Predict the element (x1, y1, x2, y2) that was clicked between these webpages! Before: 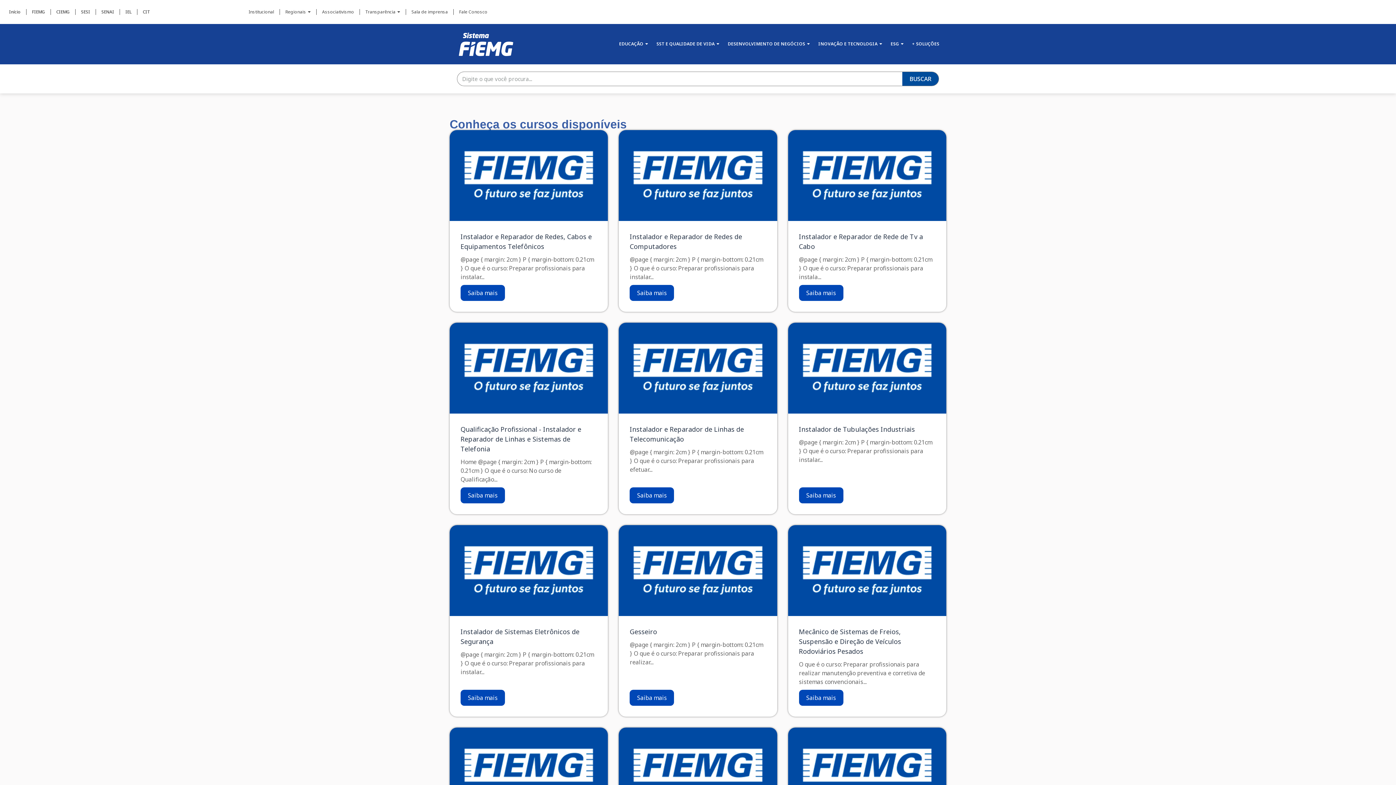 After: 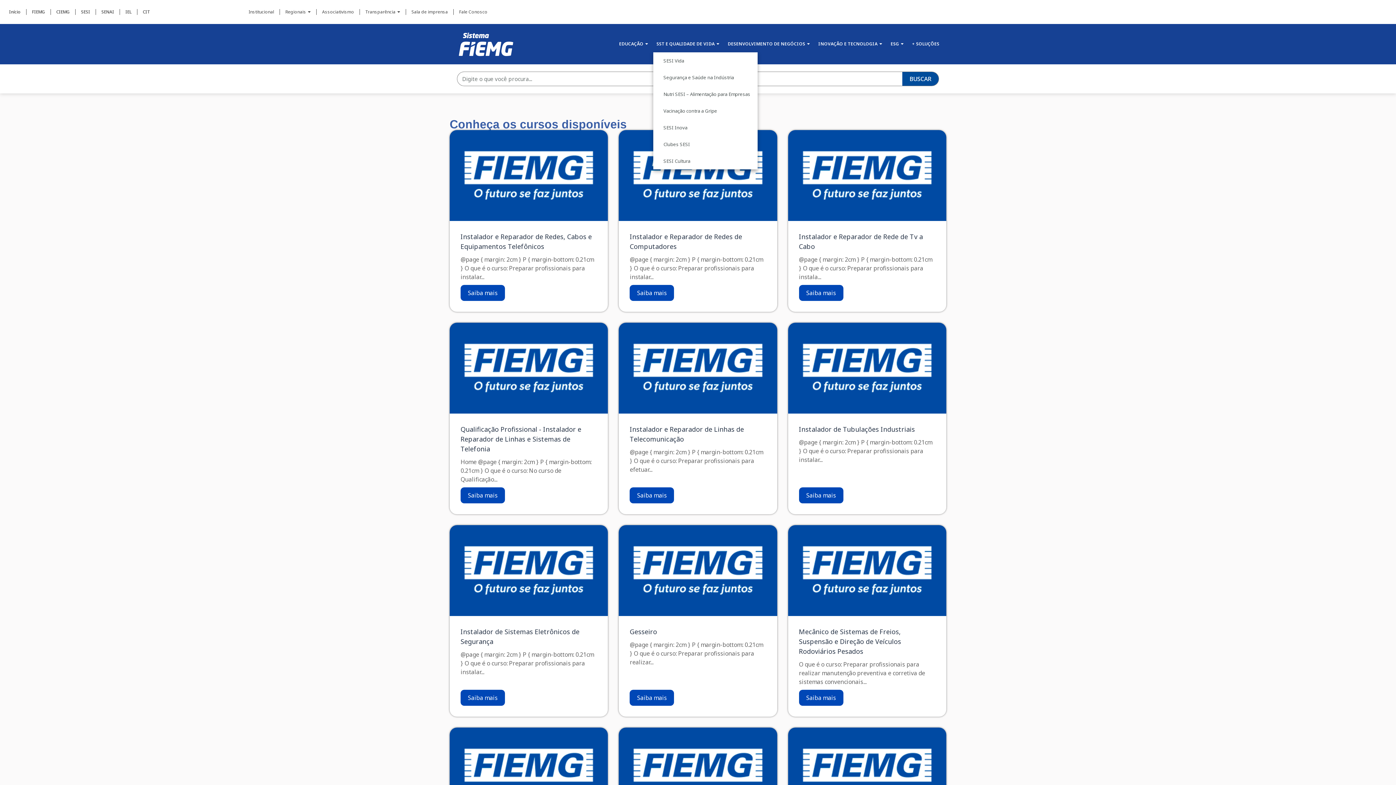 Action: bbox: (653, 35, 724, 52) label: SST E QUALIDADE DE VIDA